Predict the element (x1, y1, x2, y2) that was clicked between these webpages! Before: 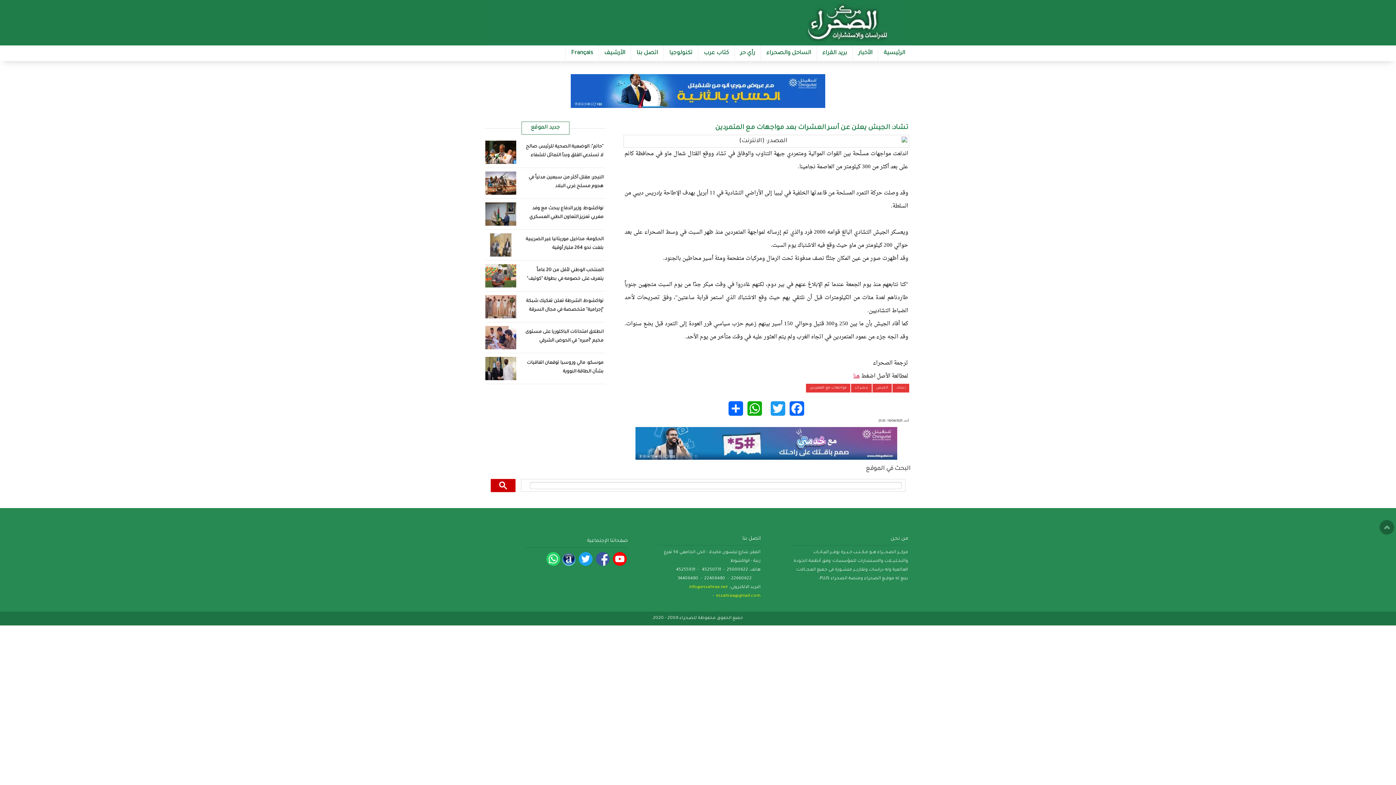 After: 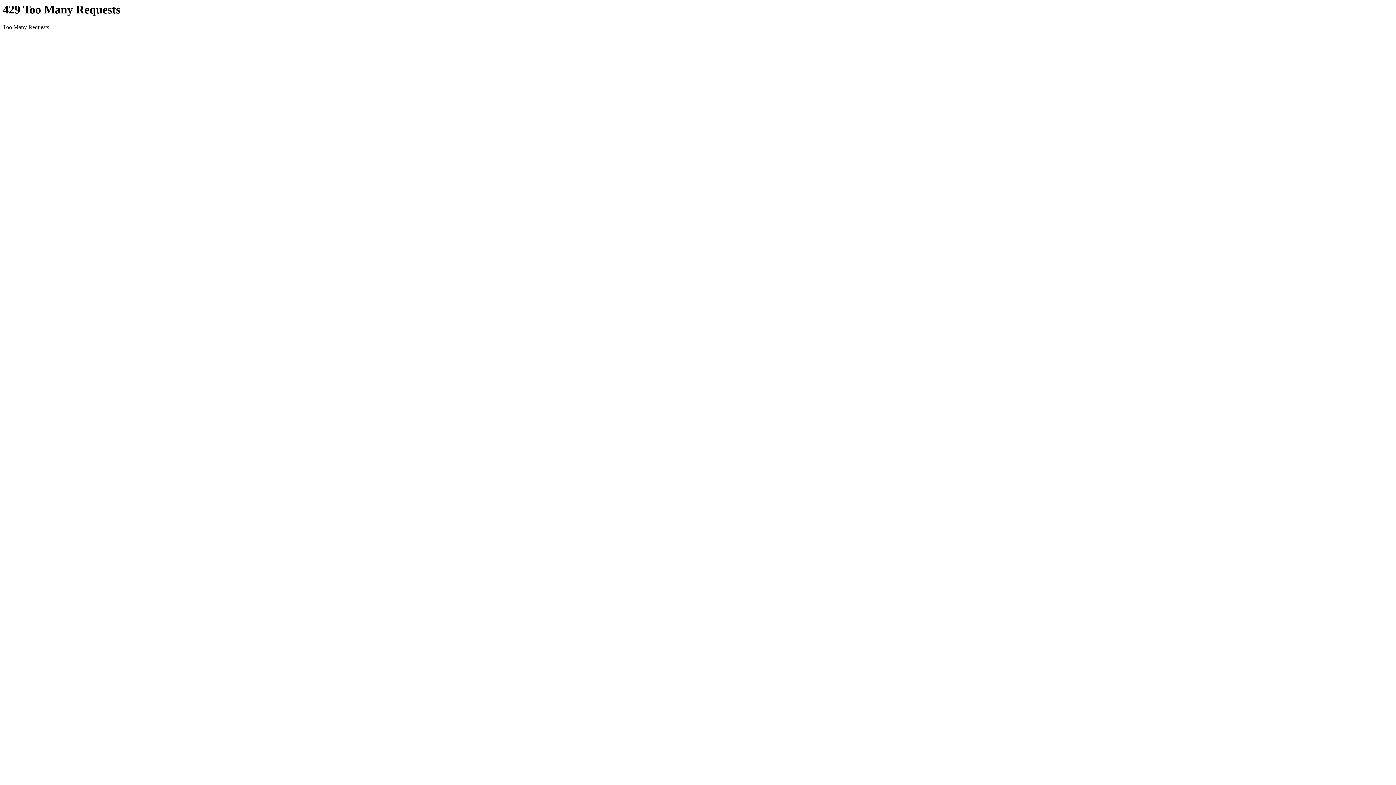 Action: bbox: (521, 171, 605, 192) label: النيجر: مقتل أكثر من سبعين مدنياً في هجوم مسلح غربي البلاد